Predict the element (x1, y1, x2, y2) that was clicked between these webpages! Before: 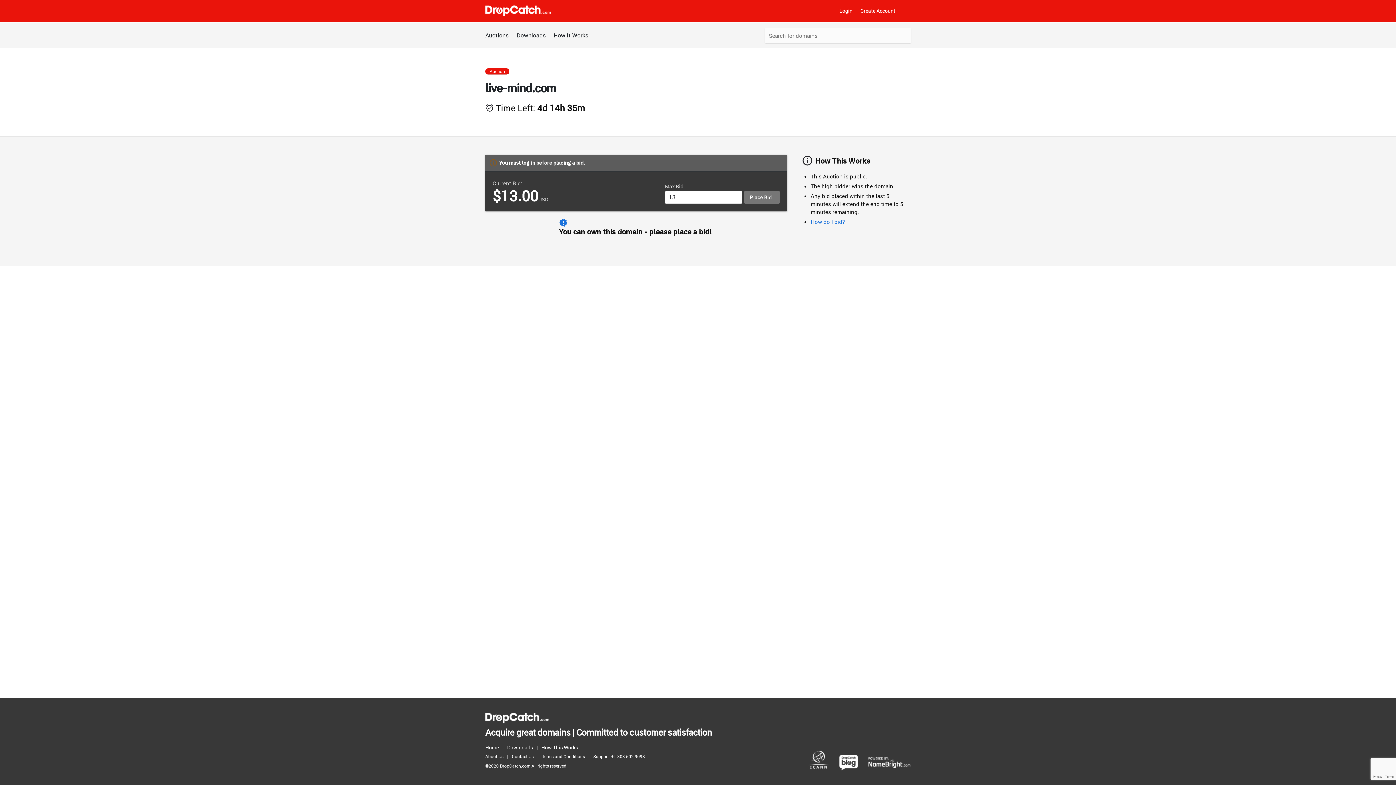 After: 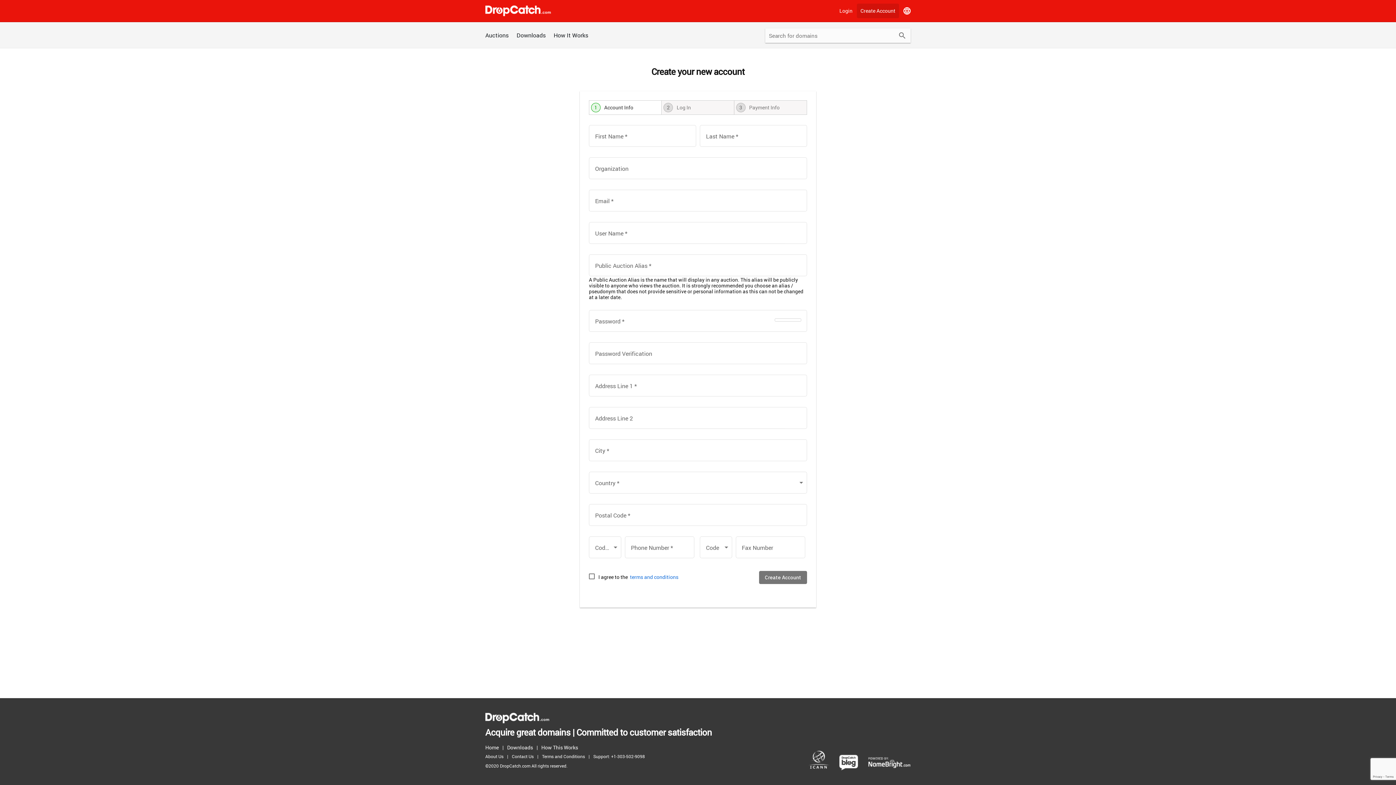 Action: bbox: (857, 3, 899, 18) label: Create Account